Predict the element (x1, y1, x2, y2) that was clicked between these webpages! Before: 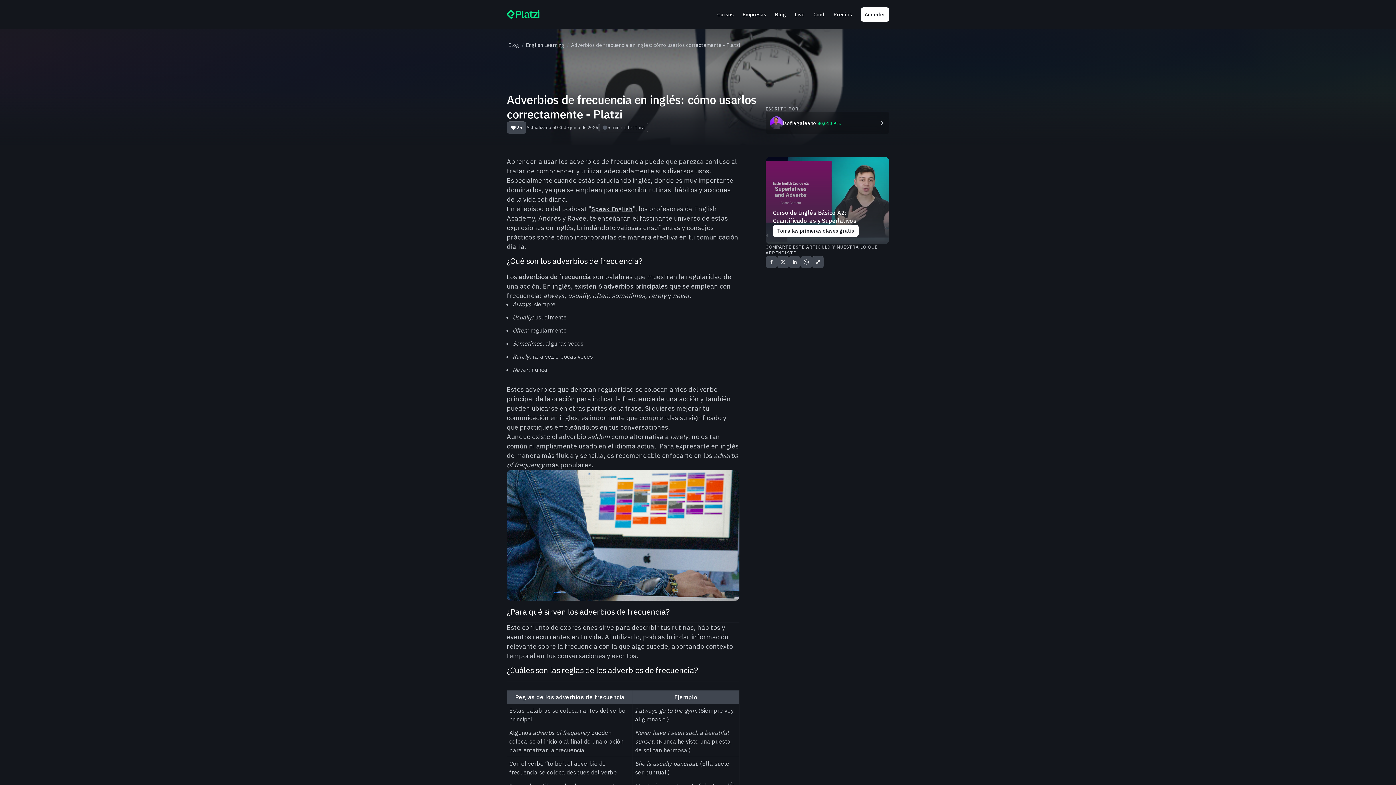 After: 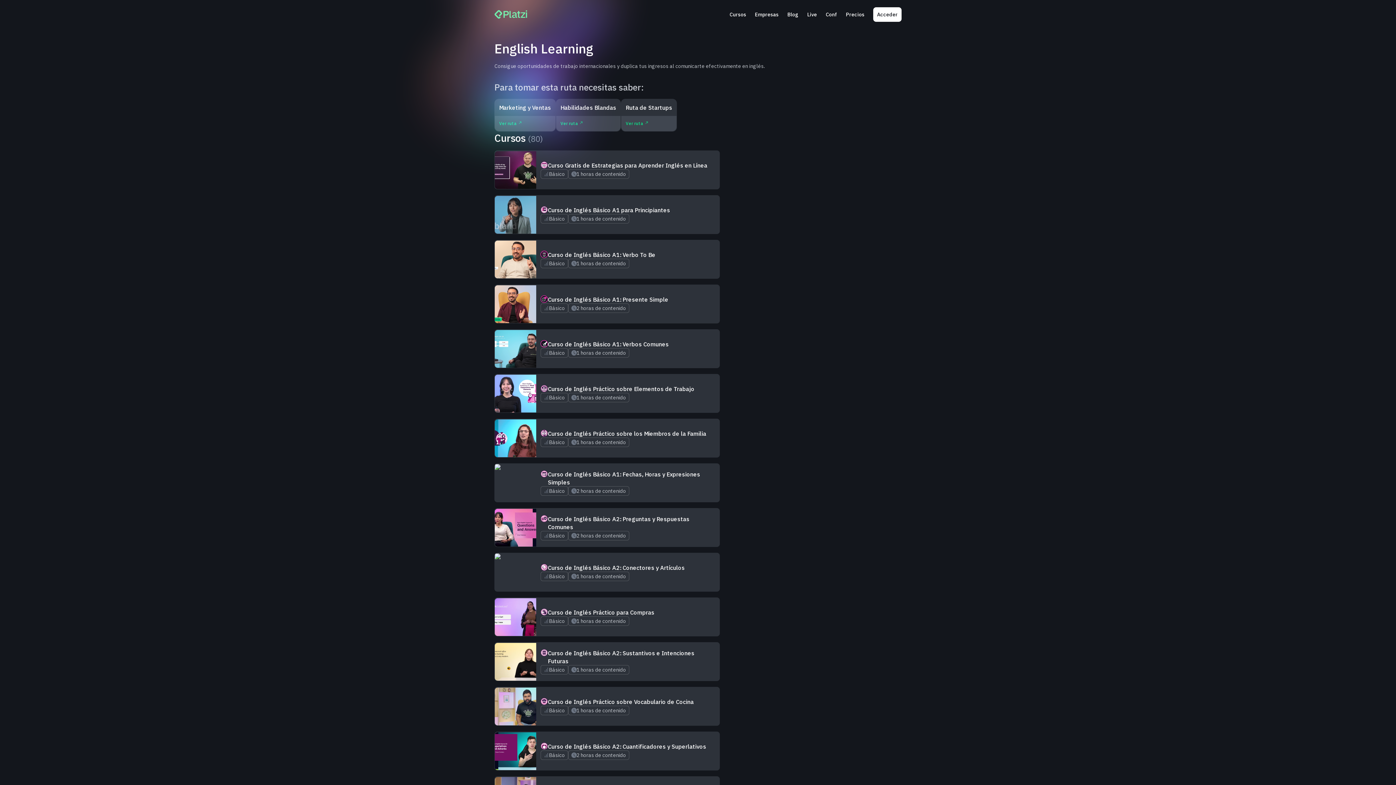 Action: label: English Learning bbox: (524, 40, 566, 49)